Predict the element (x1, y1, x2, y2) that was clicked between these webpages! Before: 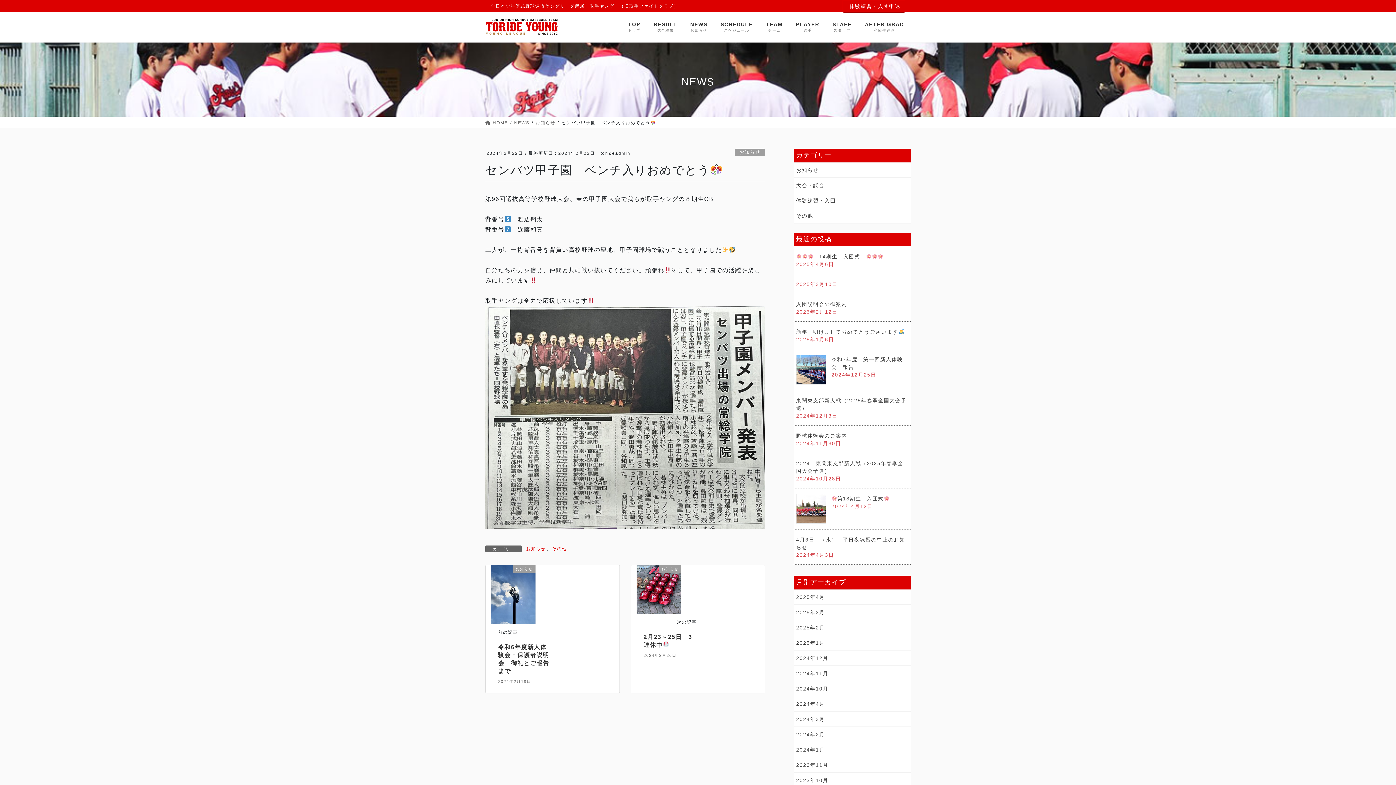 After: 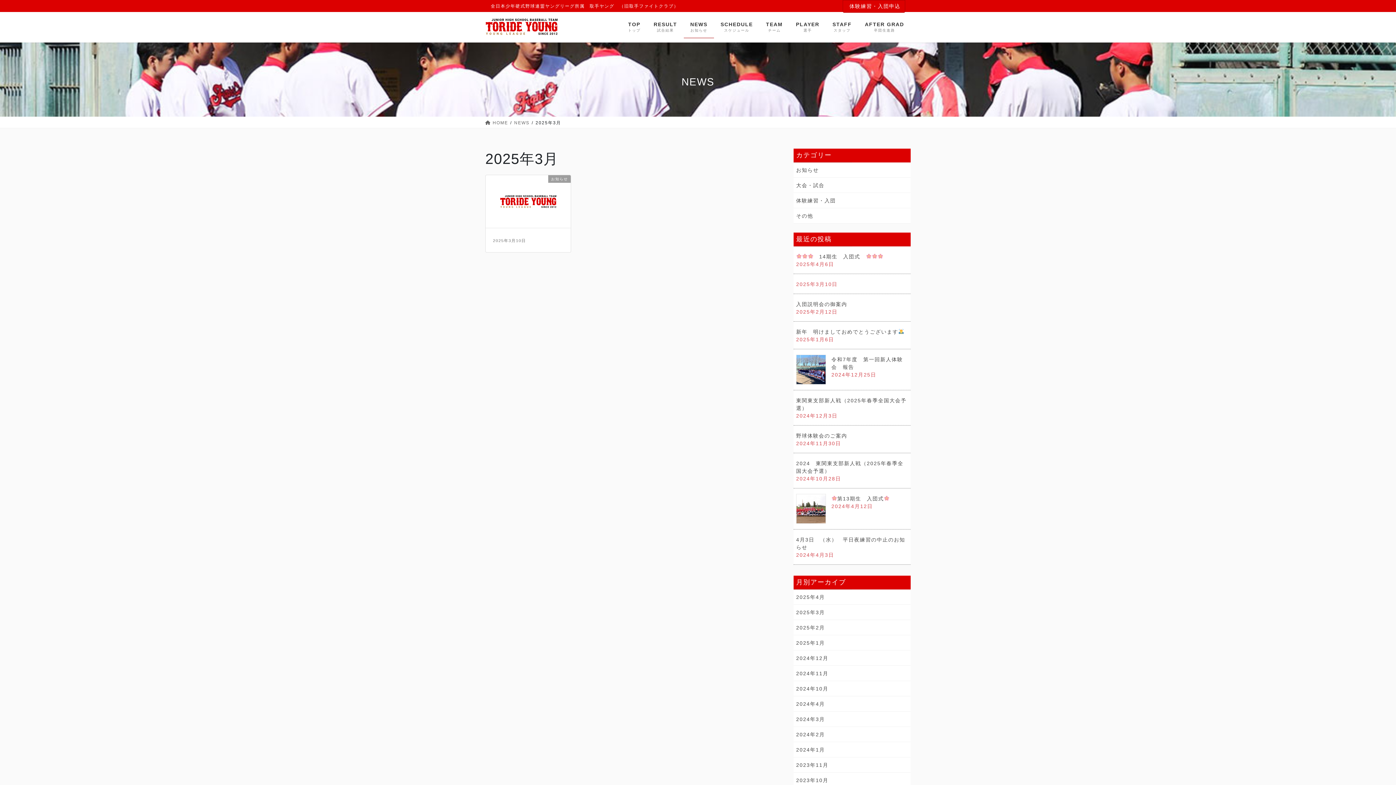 Action: label: 2025年3月 bbox: (793, 605, 910, 620)